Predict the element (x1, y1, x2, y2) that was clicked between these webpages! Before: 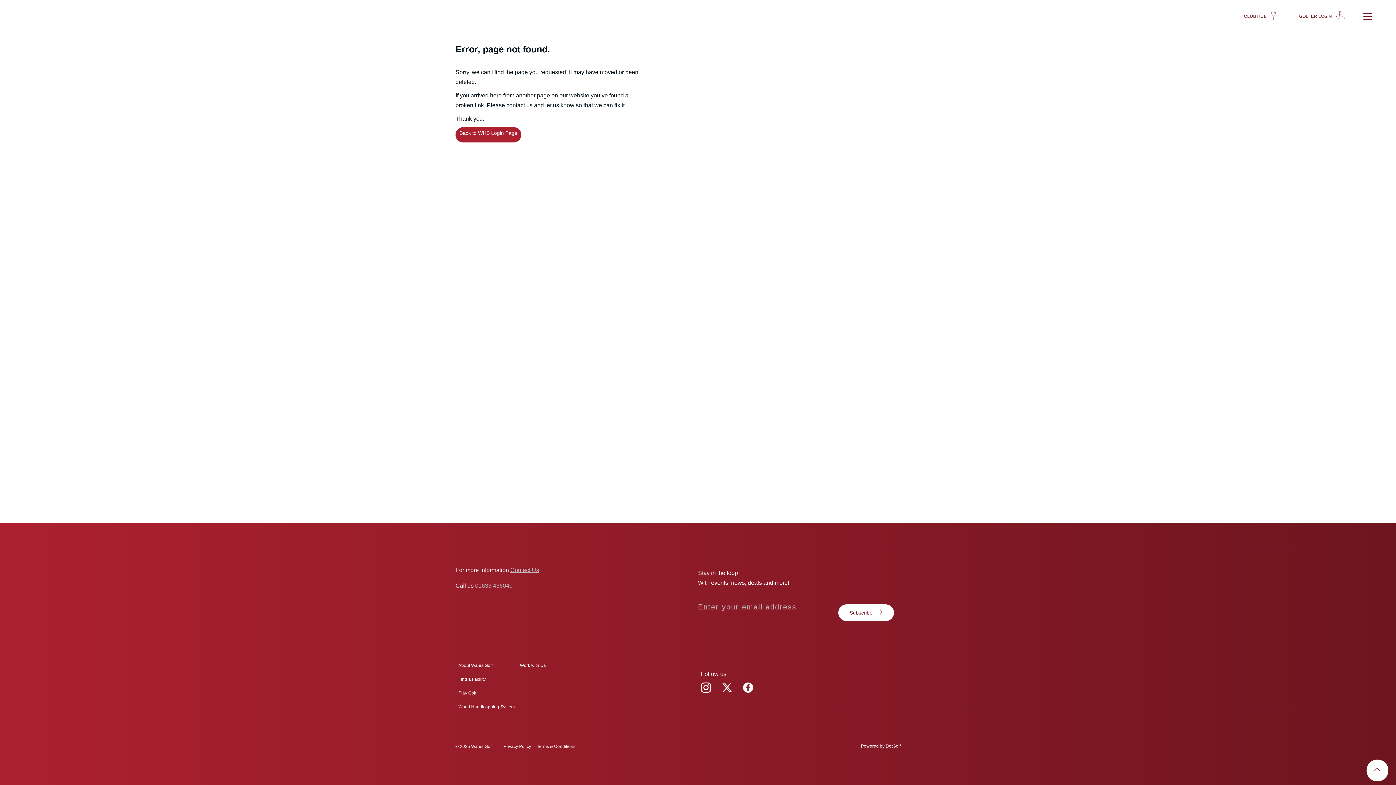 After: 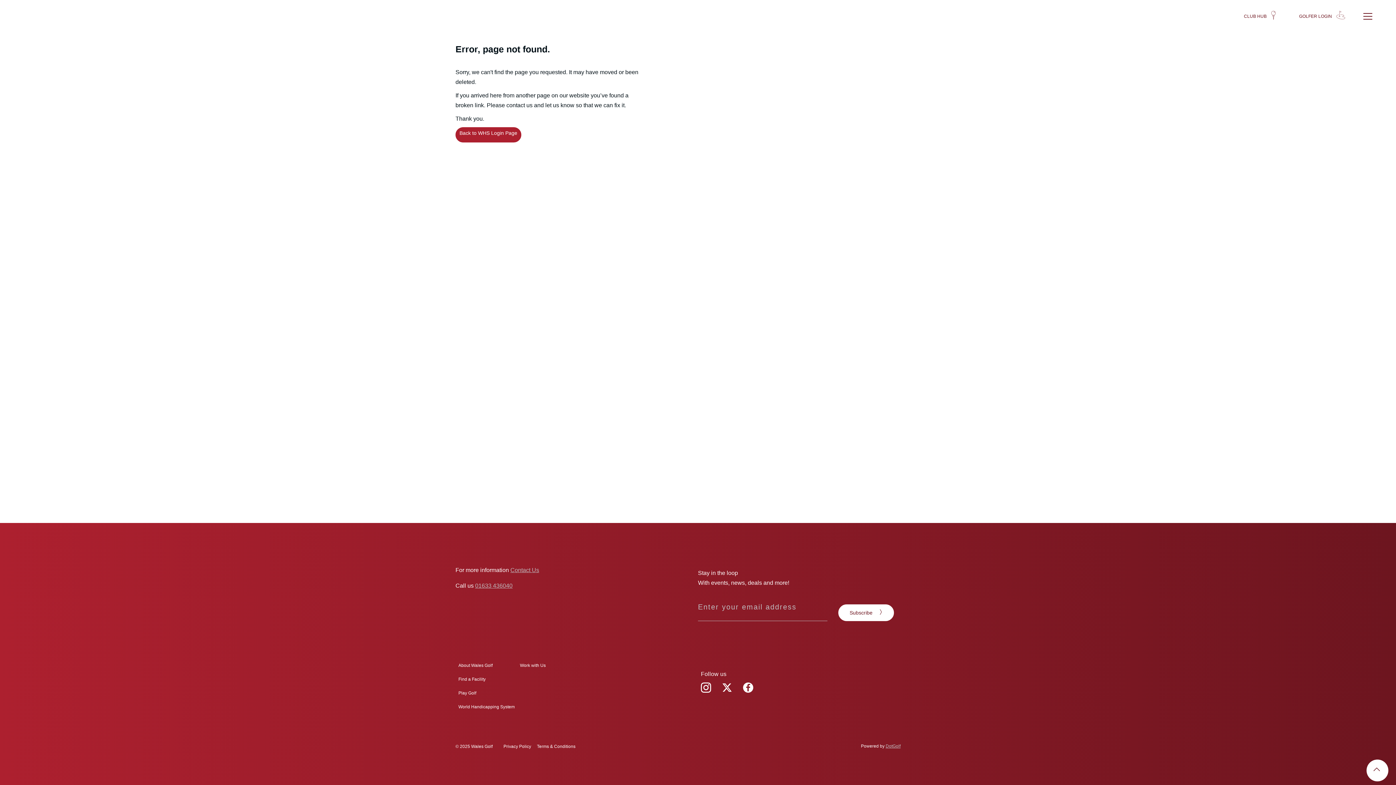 Action: bbox: (885, 744, 900, 749) label: DotGolf